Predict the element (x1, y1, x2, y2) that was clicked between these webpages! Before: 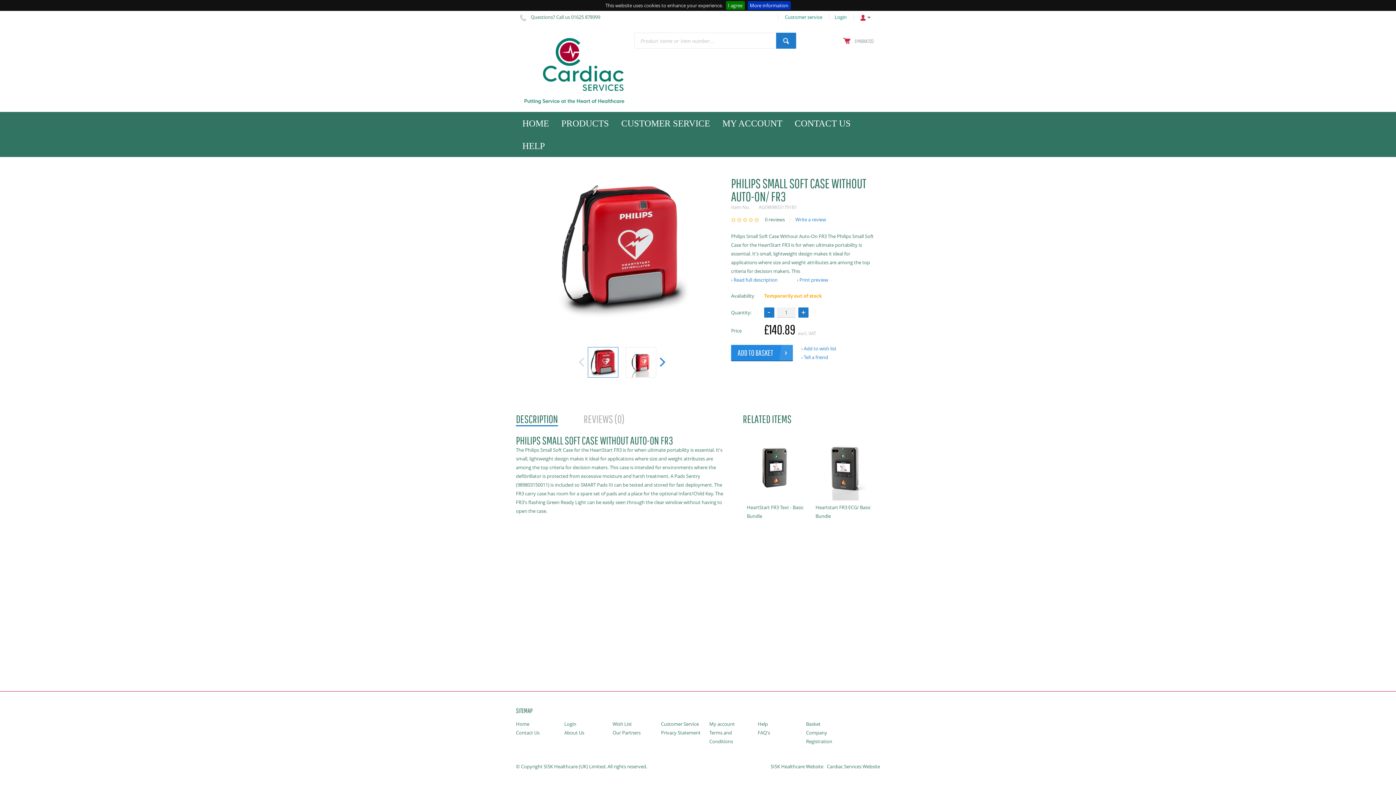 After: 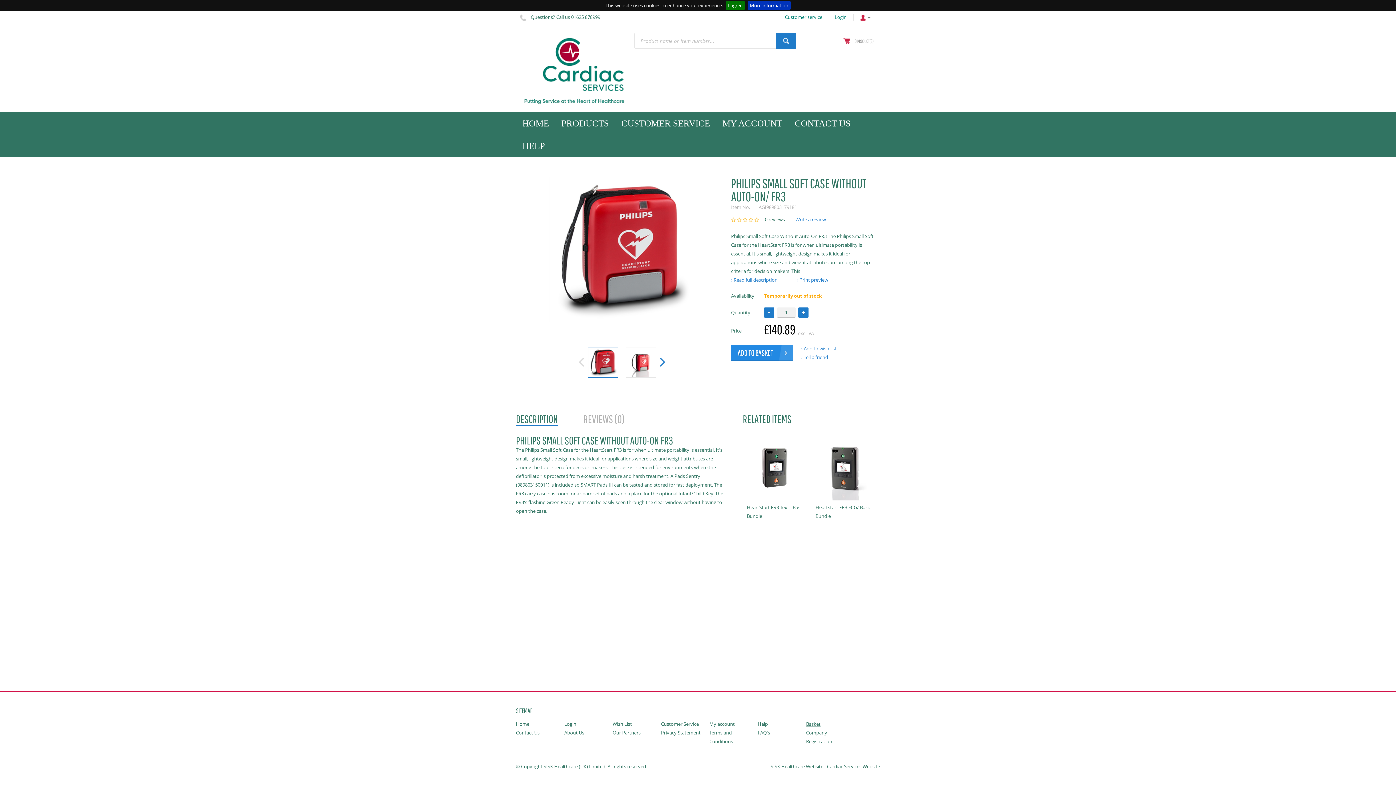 Action: bbox: (806, 721, 820, 727) label: Basket